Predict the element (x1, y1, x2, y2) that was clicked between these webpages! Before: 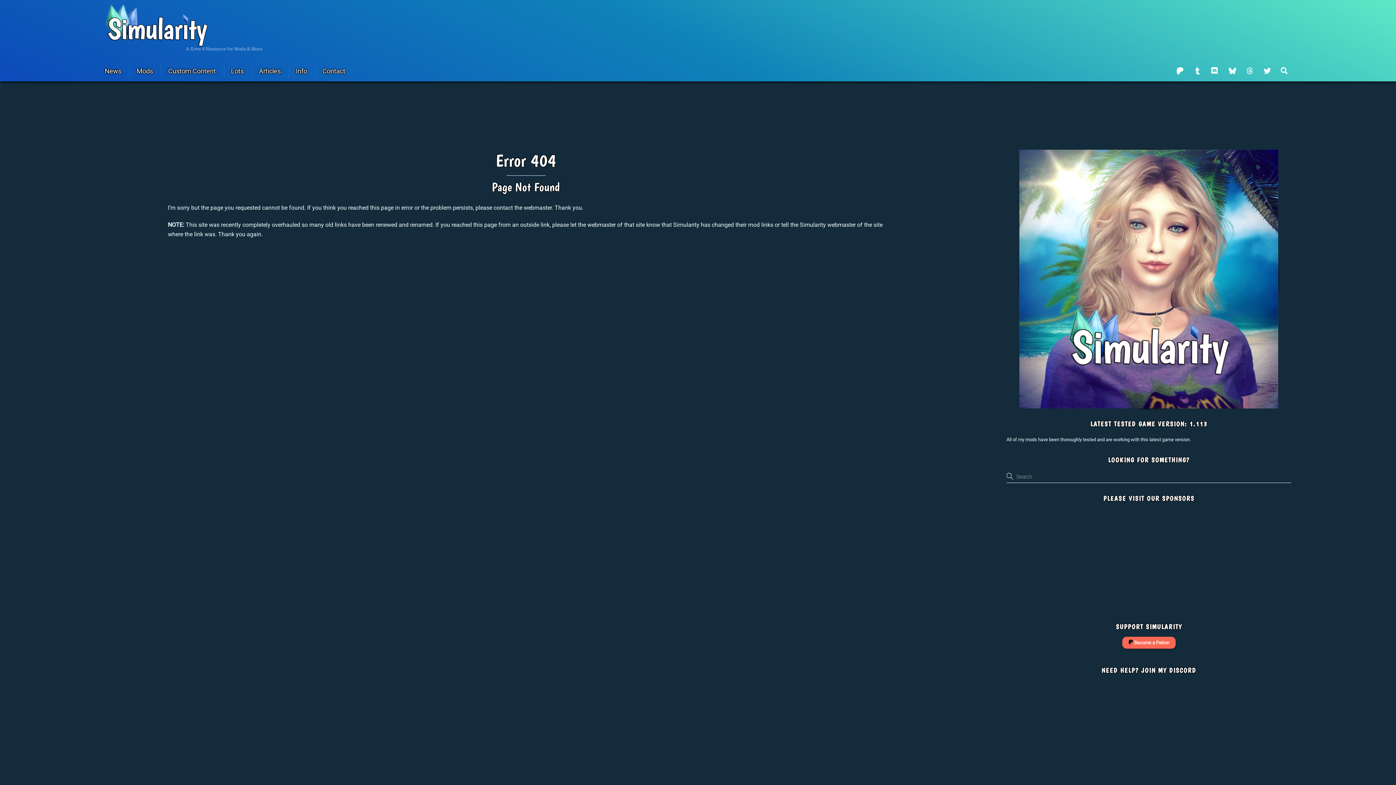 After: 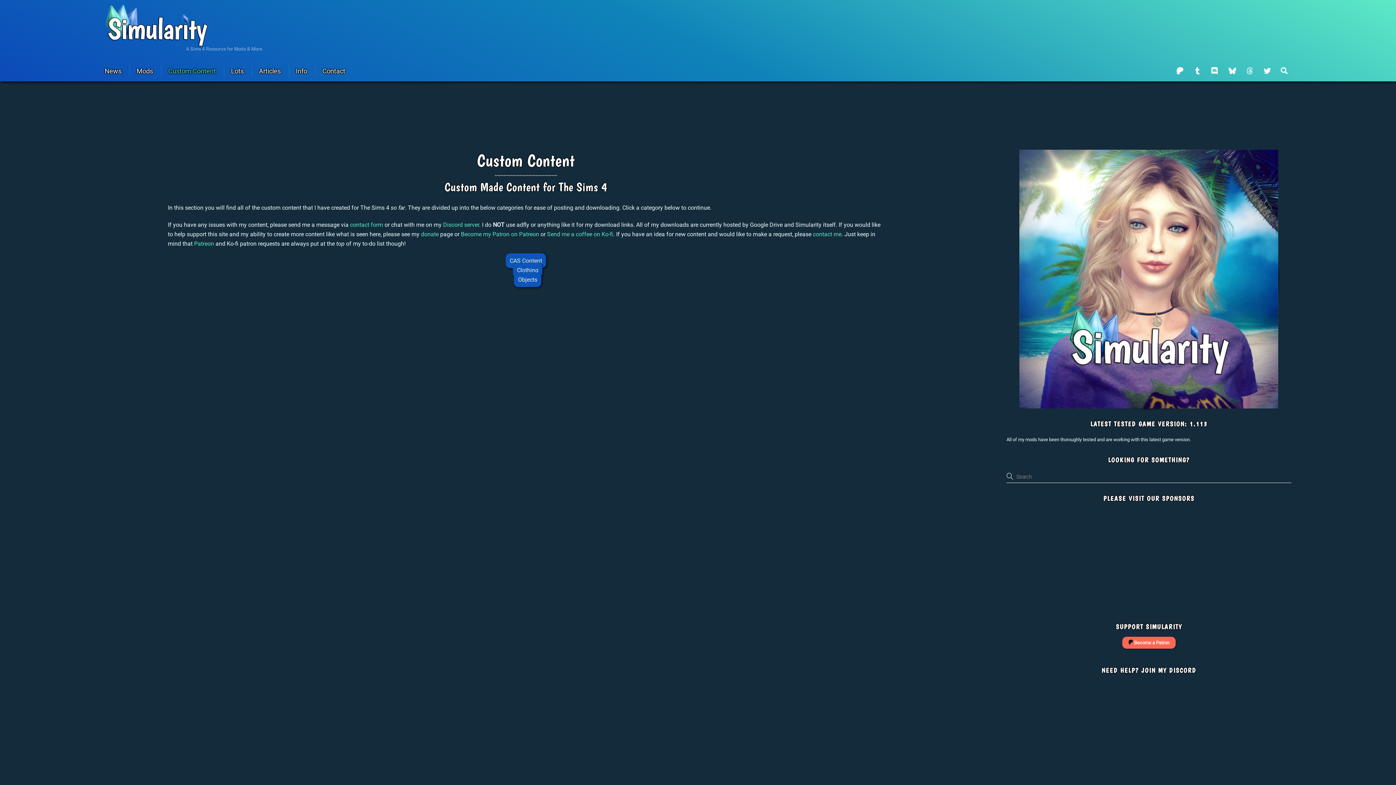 Action: label: Custom Content bbox: (161, 64, 222, 77)